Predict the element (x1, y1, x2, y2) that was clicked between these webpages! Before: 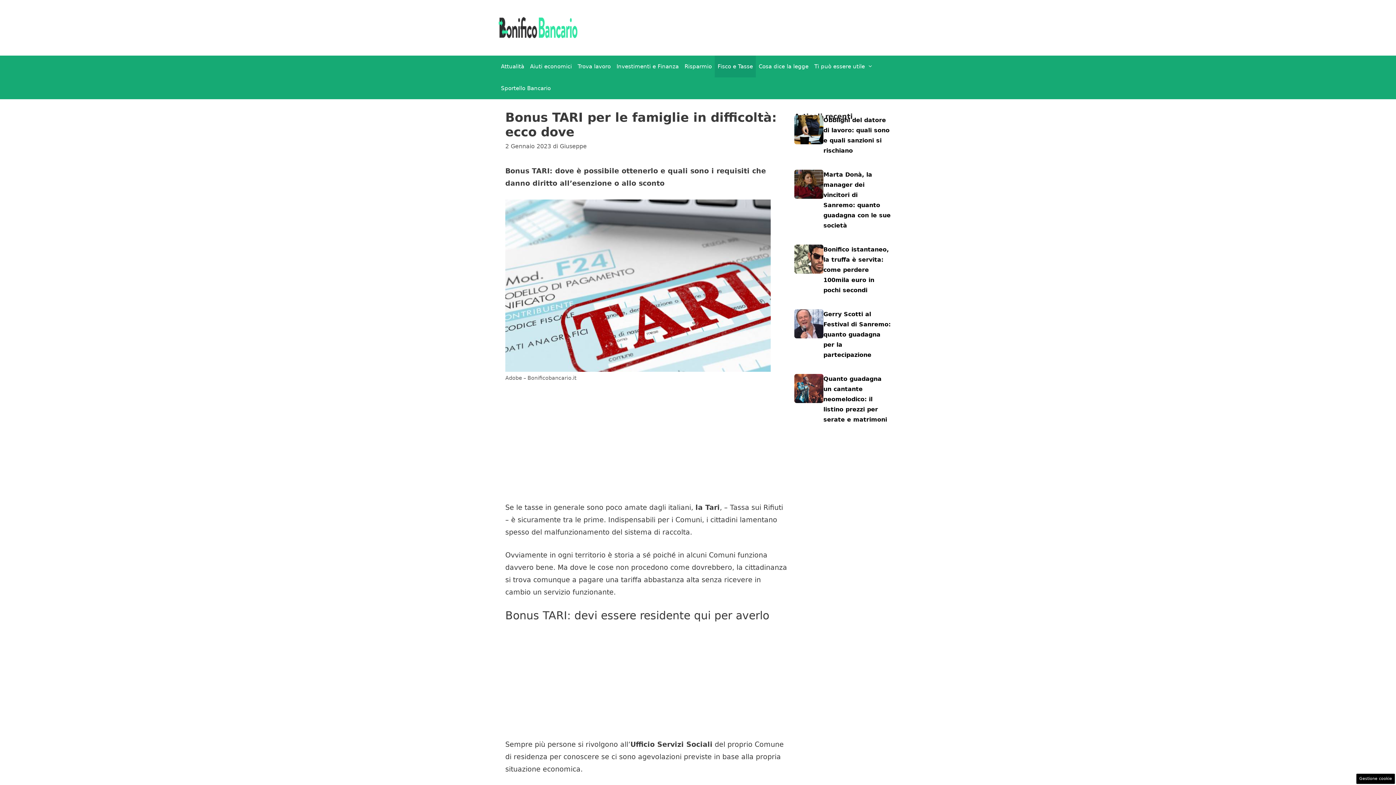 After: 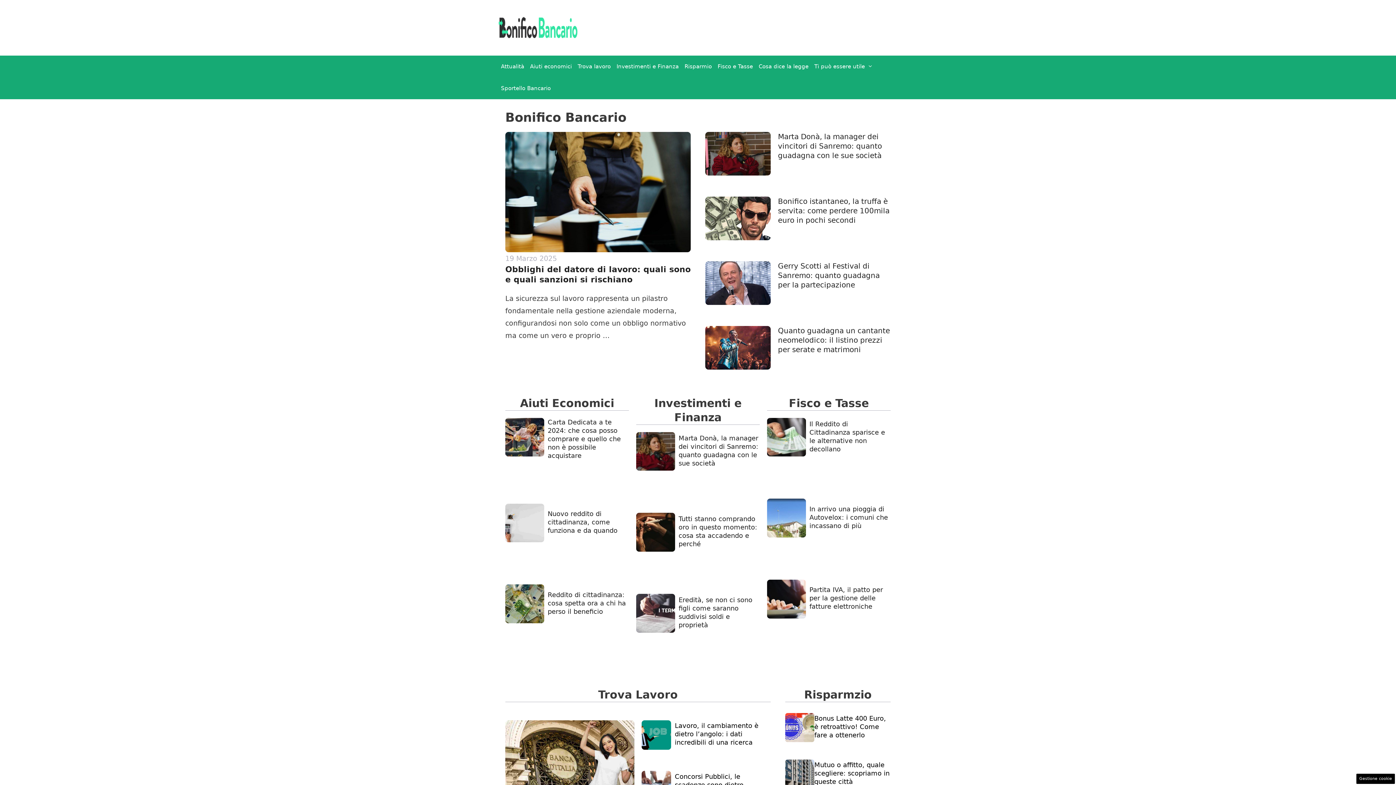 Action: bbox: (498, 23, 578, 31)